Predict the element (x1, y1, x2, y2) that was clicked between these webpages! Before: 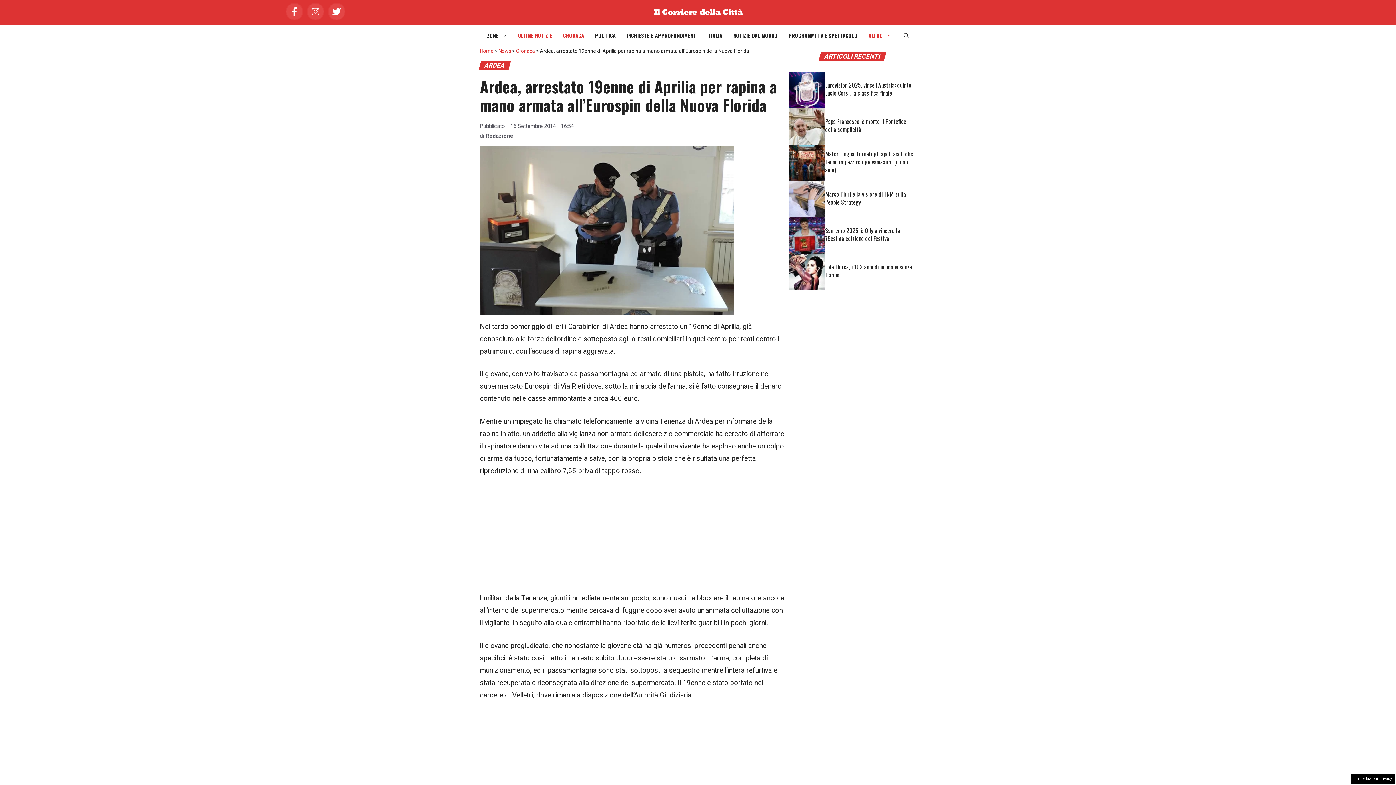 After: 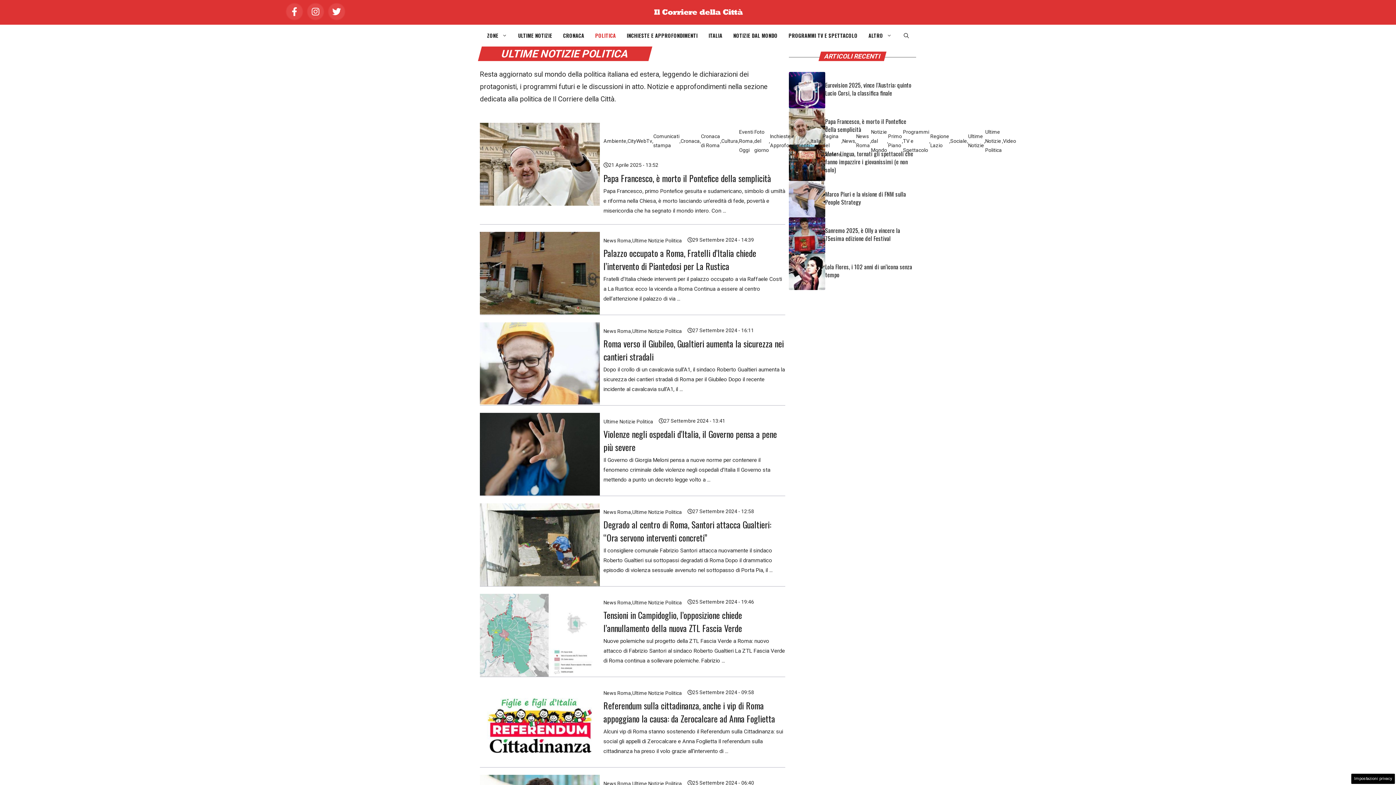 Action: label: POLITICA bbox: (589, 31, 621, 39)